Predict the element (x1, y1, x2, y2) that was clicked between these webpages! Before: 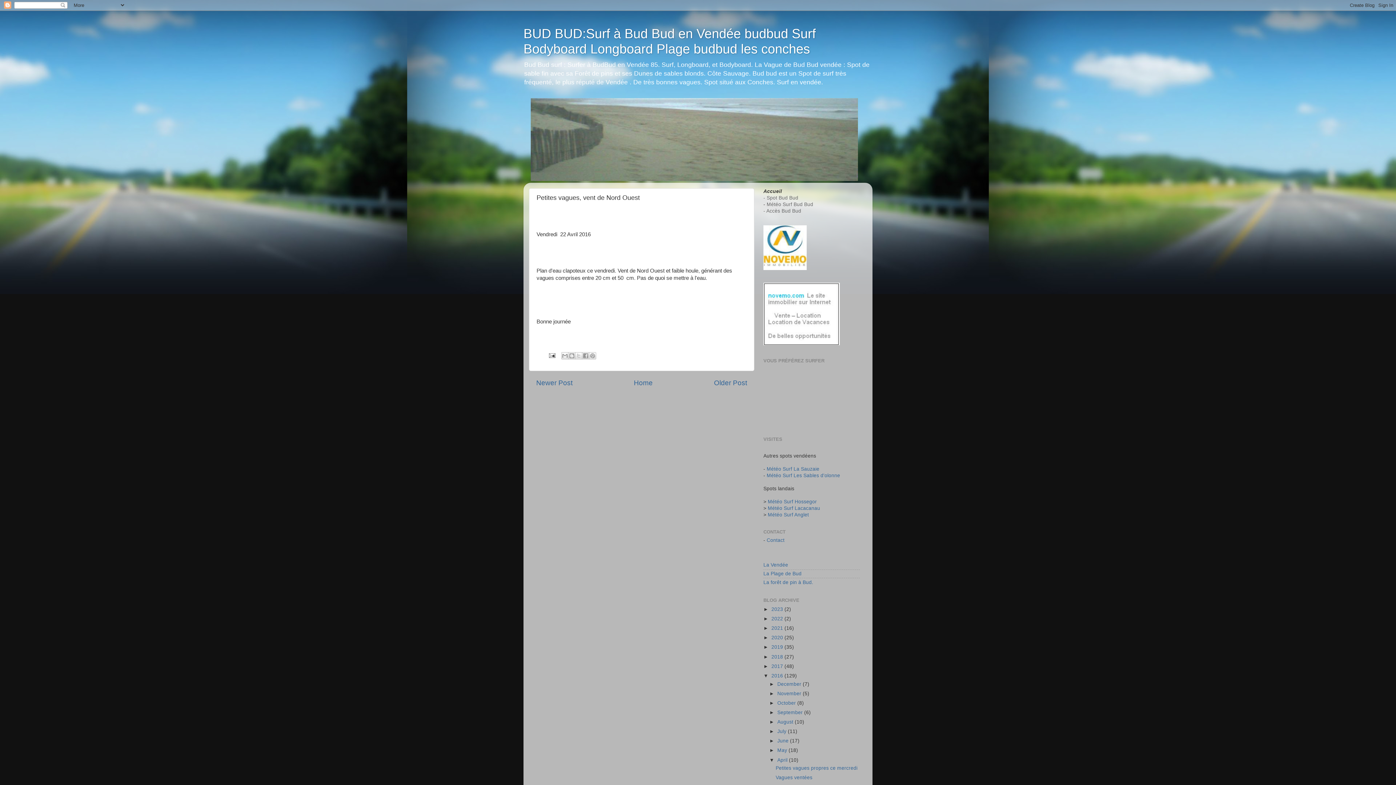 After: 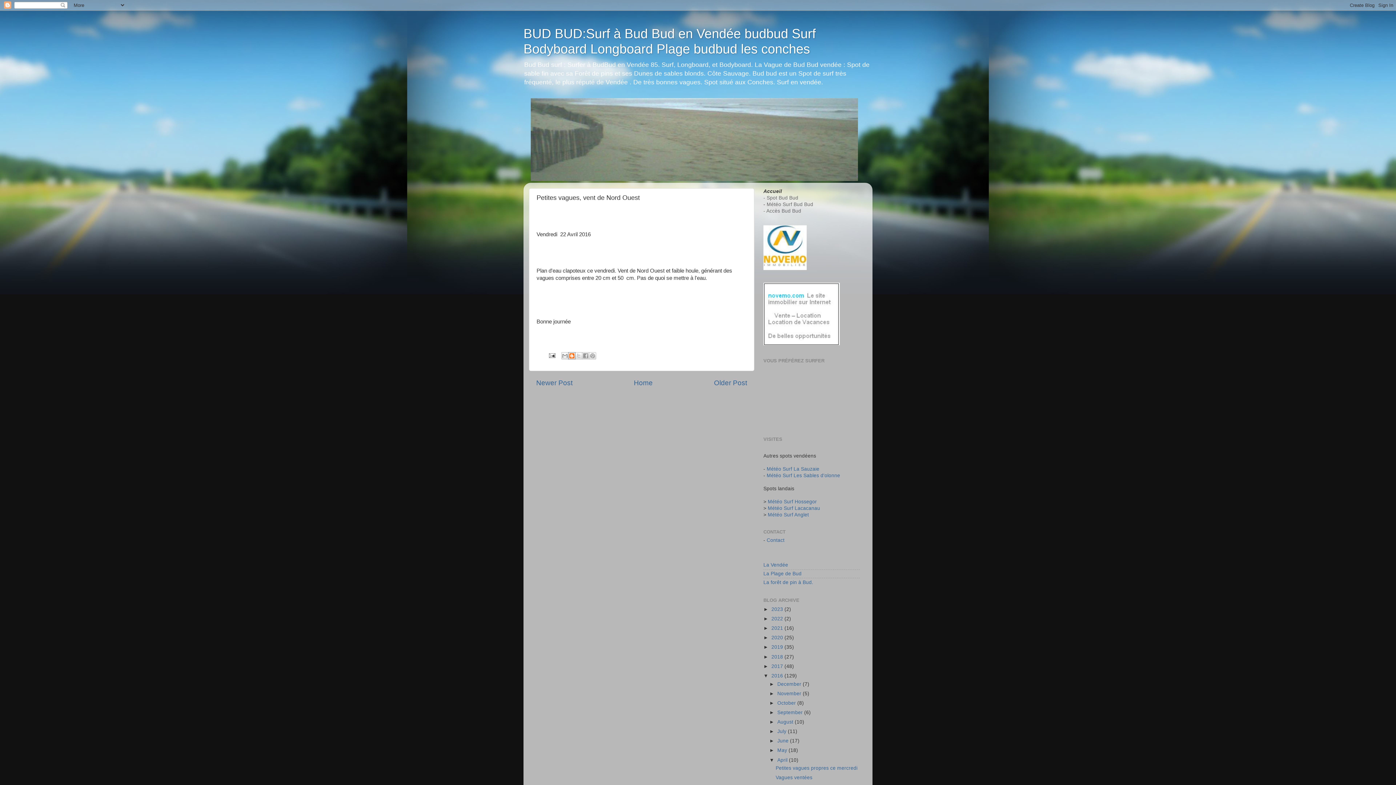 Action: label: BlogThis! bbox: (568, 352, 575, 359)